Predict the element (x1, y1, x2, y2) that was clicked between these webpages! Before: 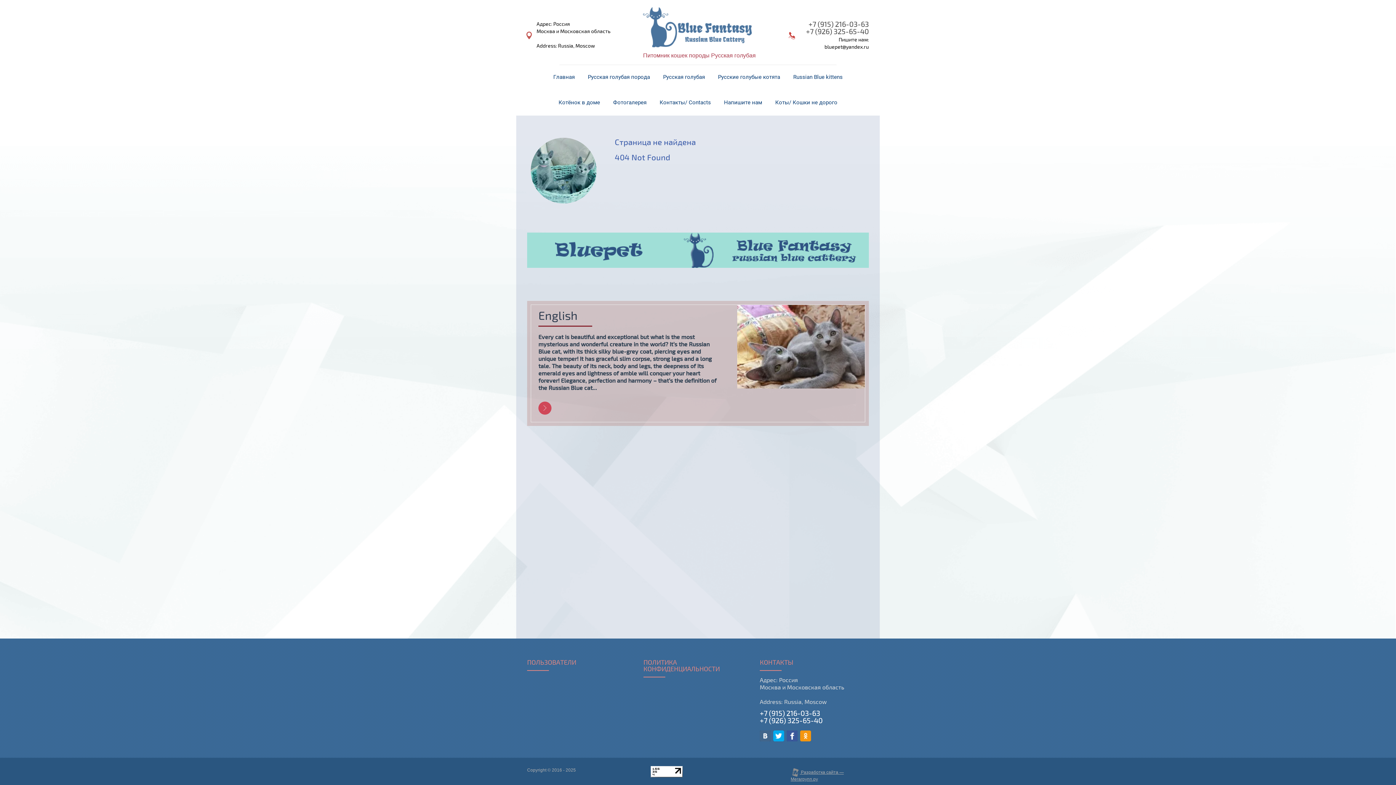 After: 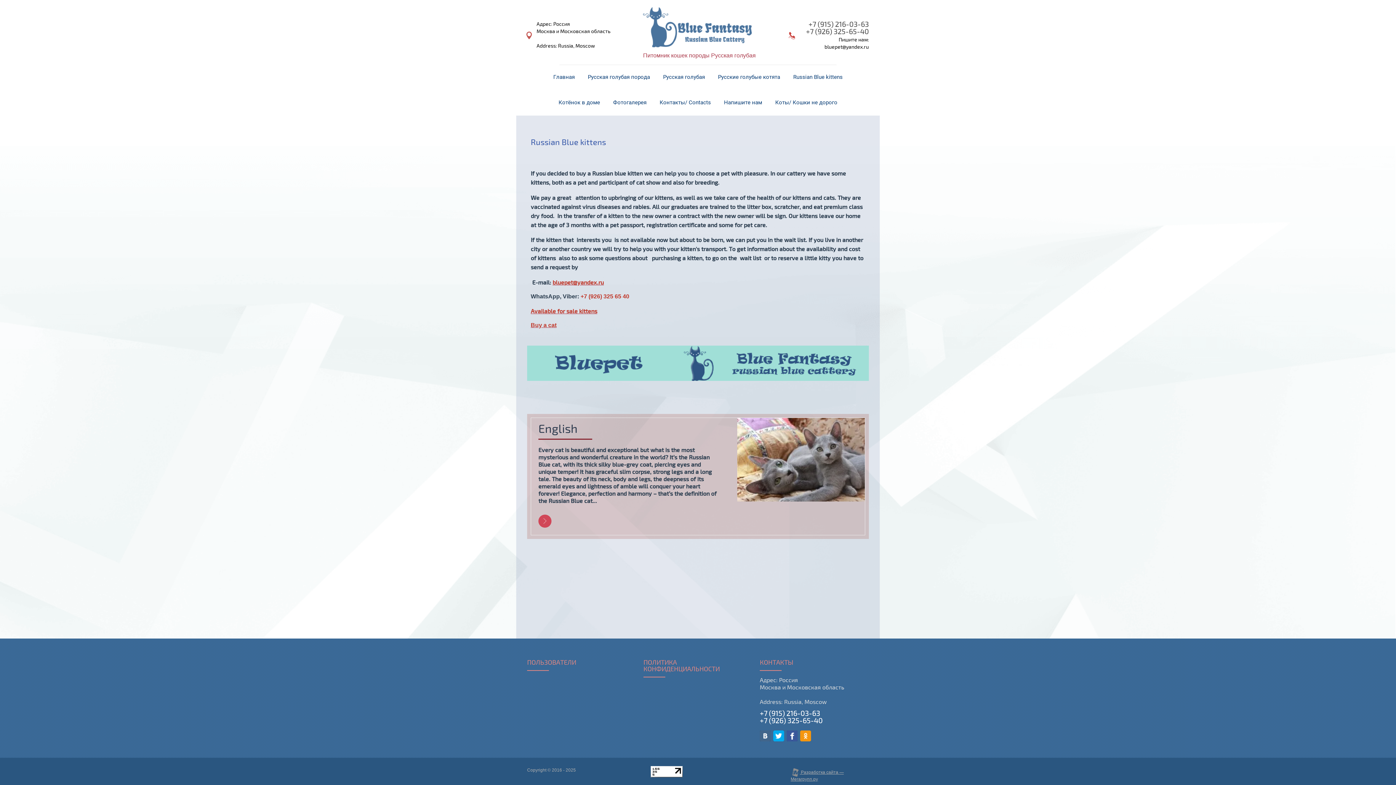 Action: label: Russian Blue kittens bbox: (793, 64, 842, 90)